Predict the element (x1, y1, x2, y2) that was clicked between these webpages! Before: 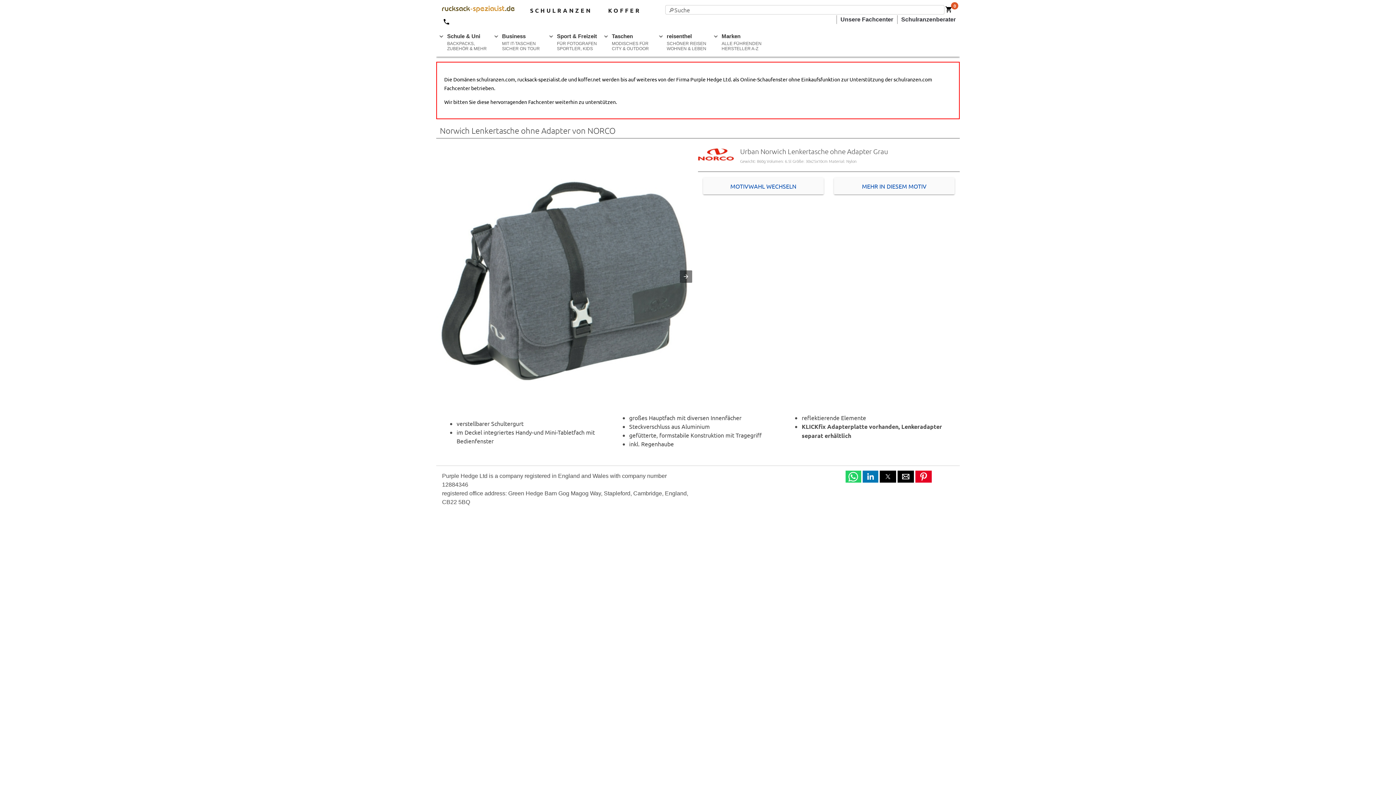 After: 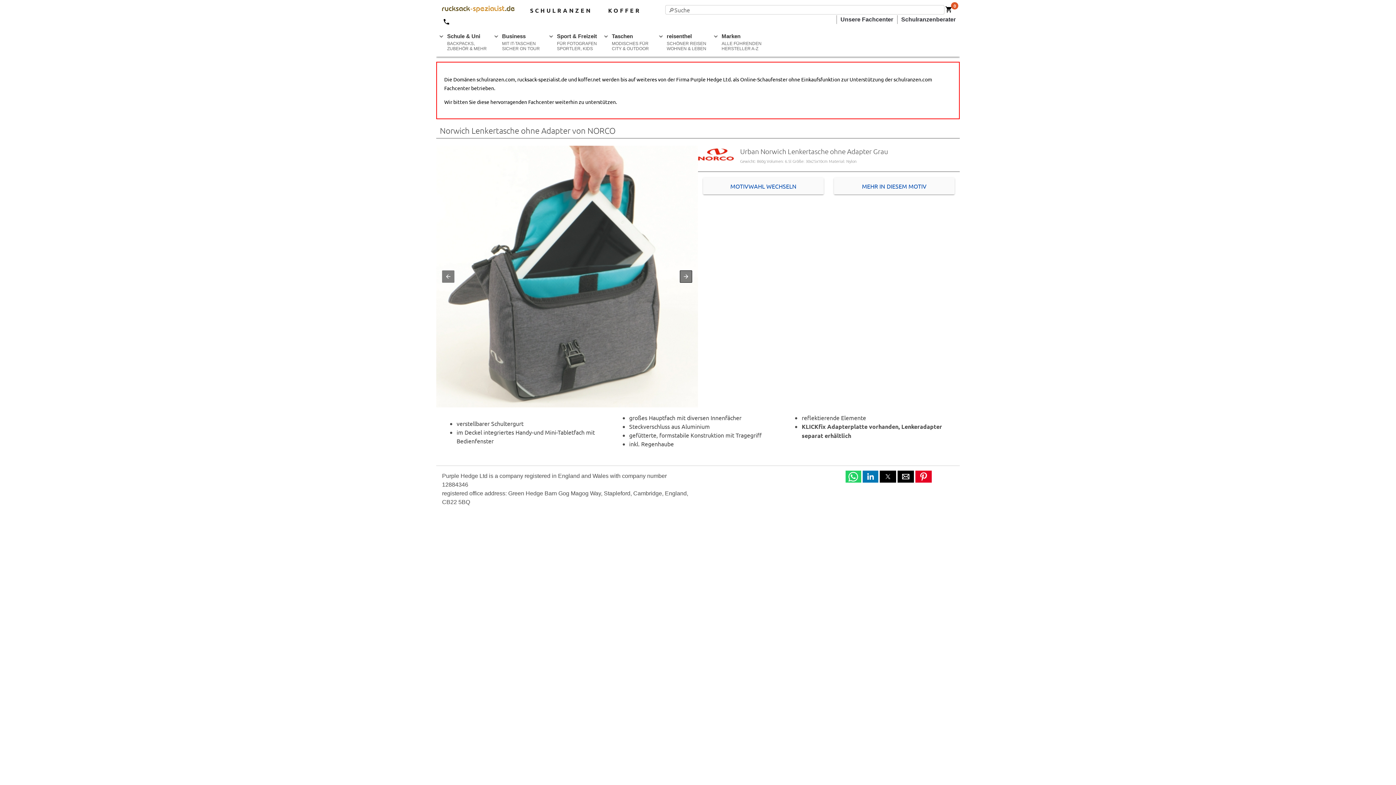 Action: bbox: (680, 270, 692, 282)